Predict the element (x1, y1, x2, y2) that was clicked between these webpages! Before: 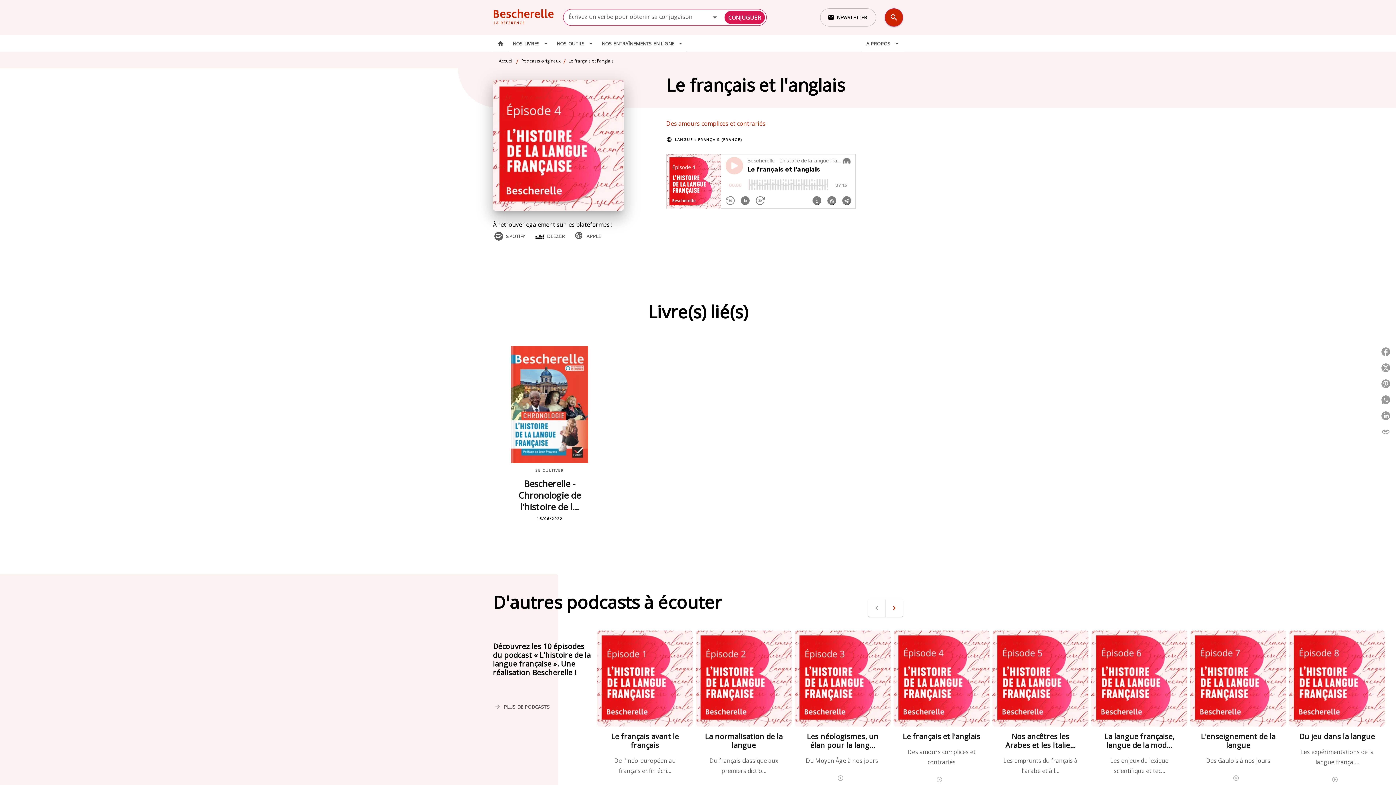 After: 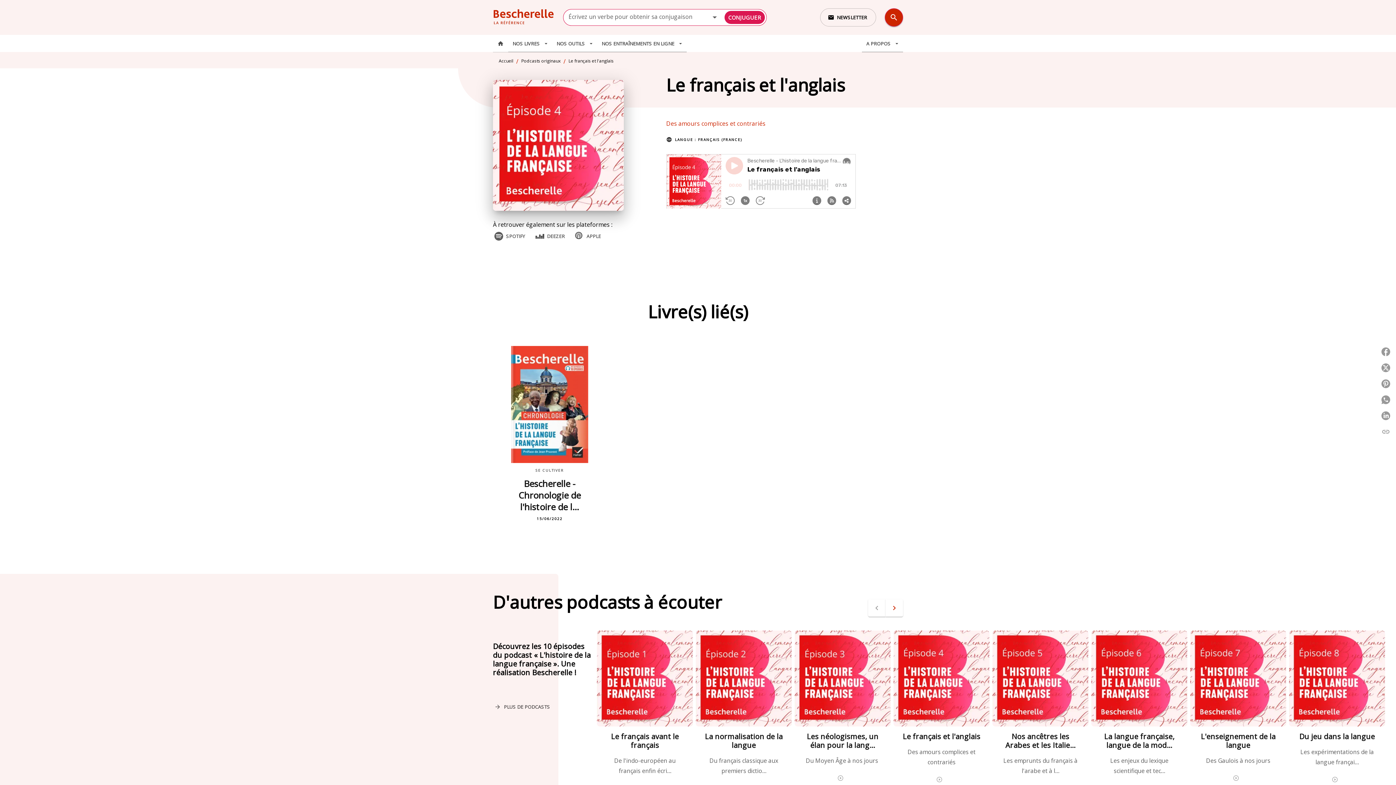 Action: bbox: (493, 229, 528, 242) label: SPOTIFY